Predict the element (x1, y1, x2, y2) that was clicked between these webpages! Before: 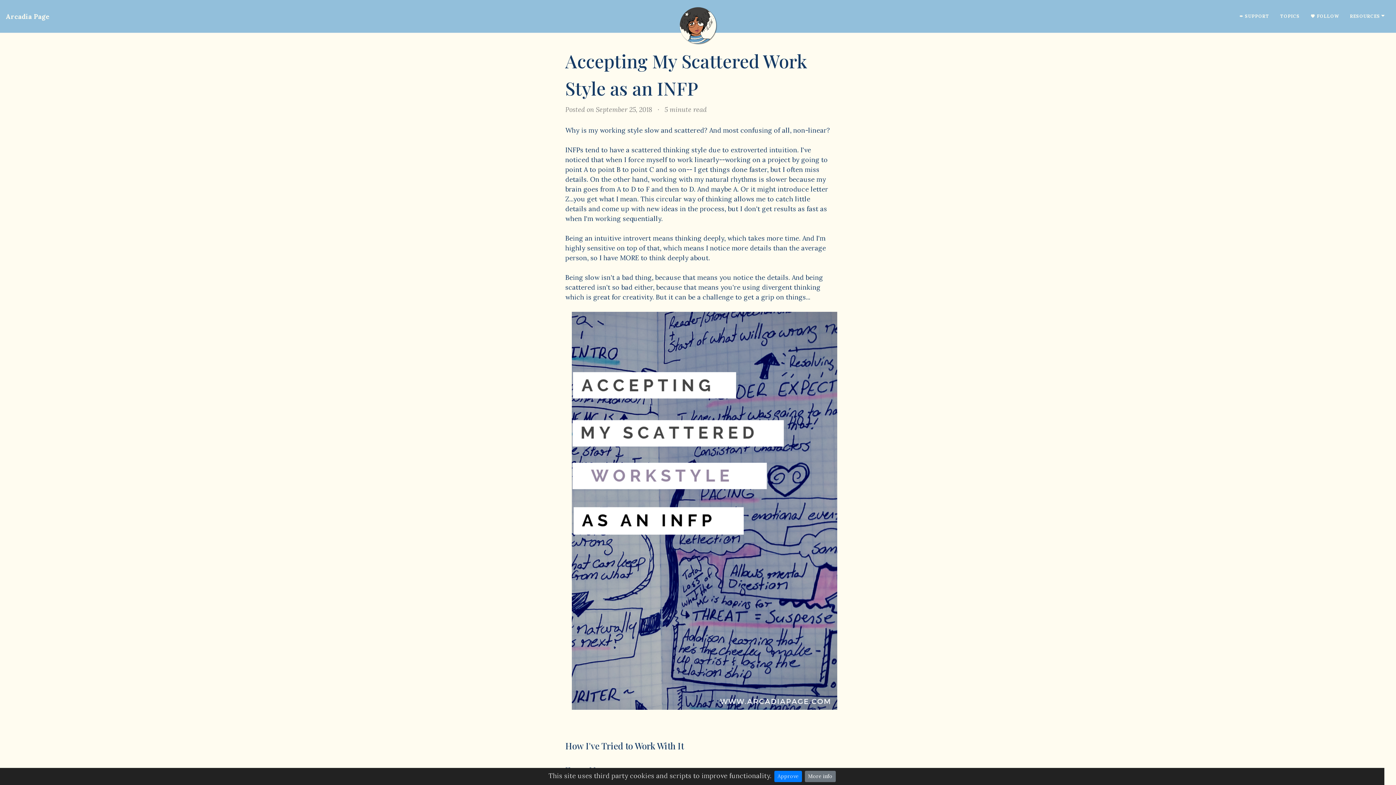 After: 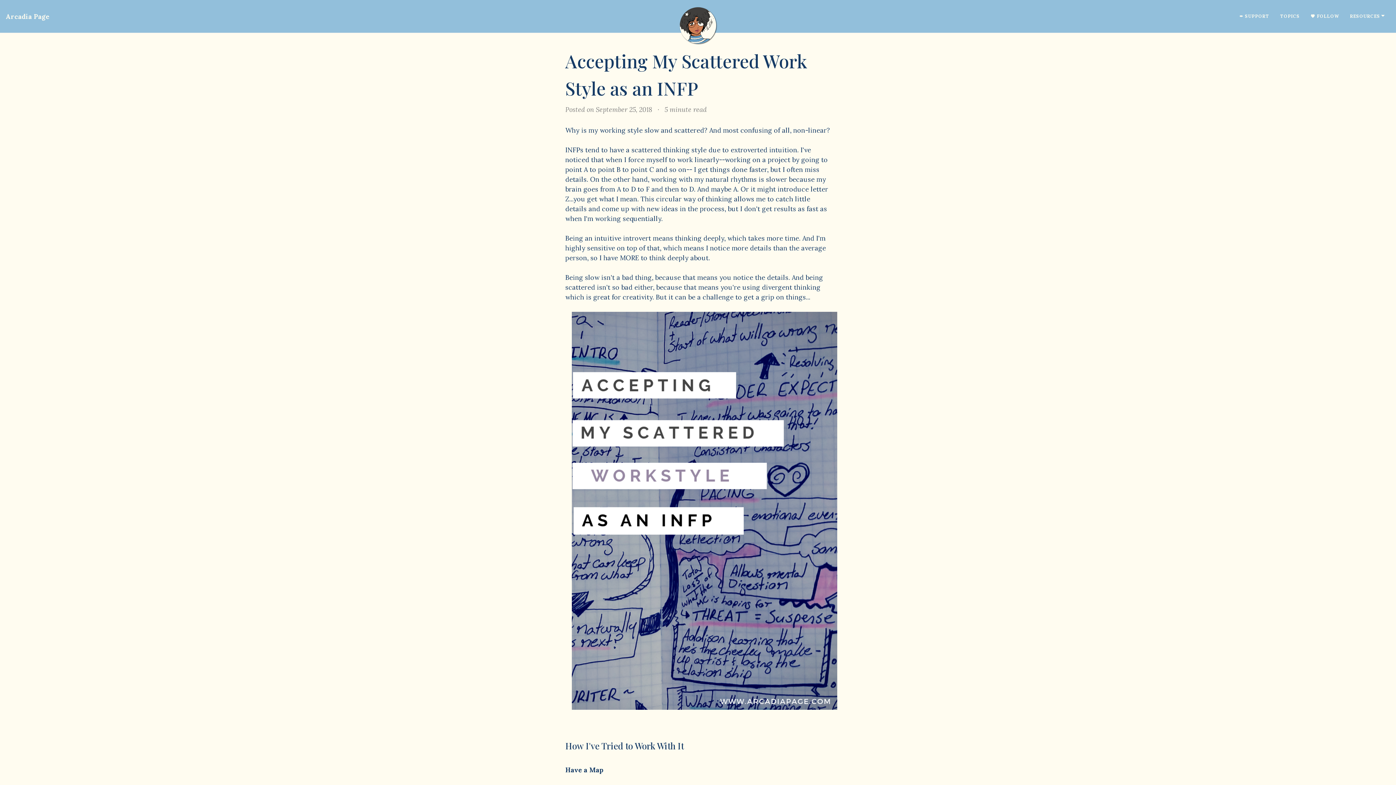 Action: bbox: (774, 771, 802, 782) label: Approve